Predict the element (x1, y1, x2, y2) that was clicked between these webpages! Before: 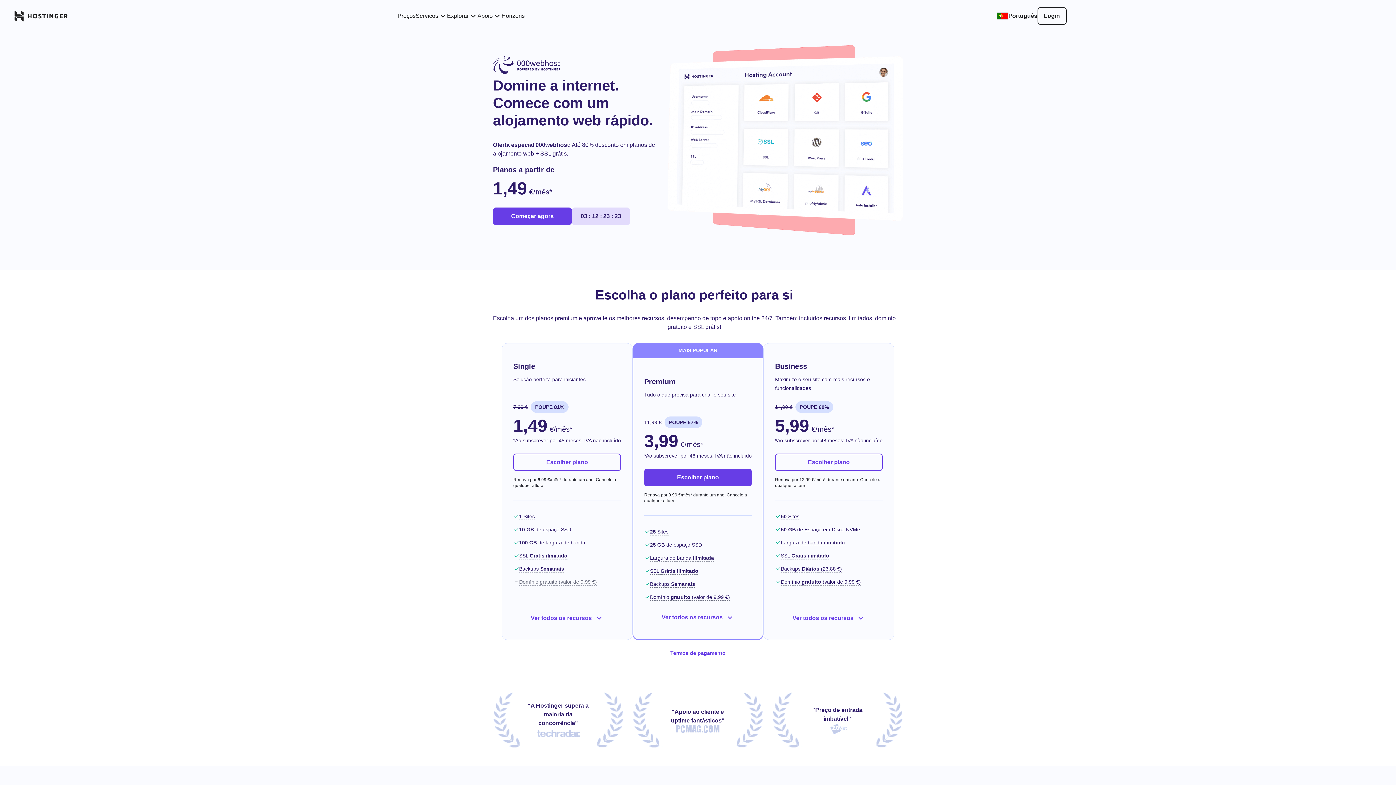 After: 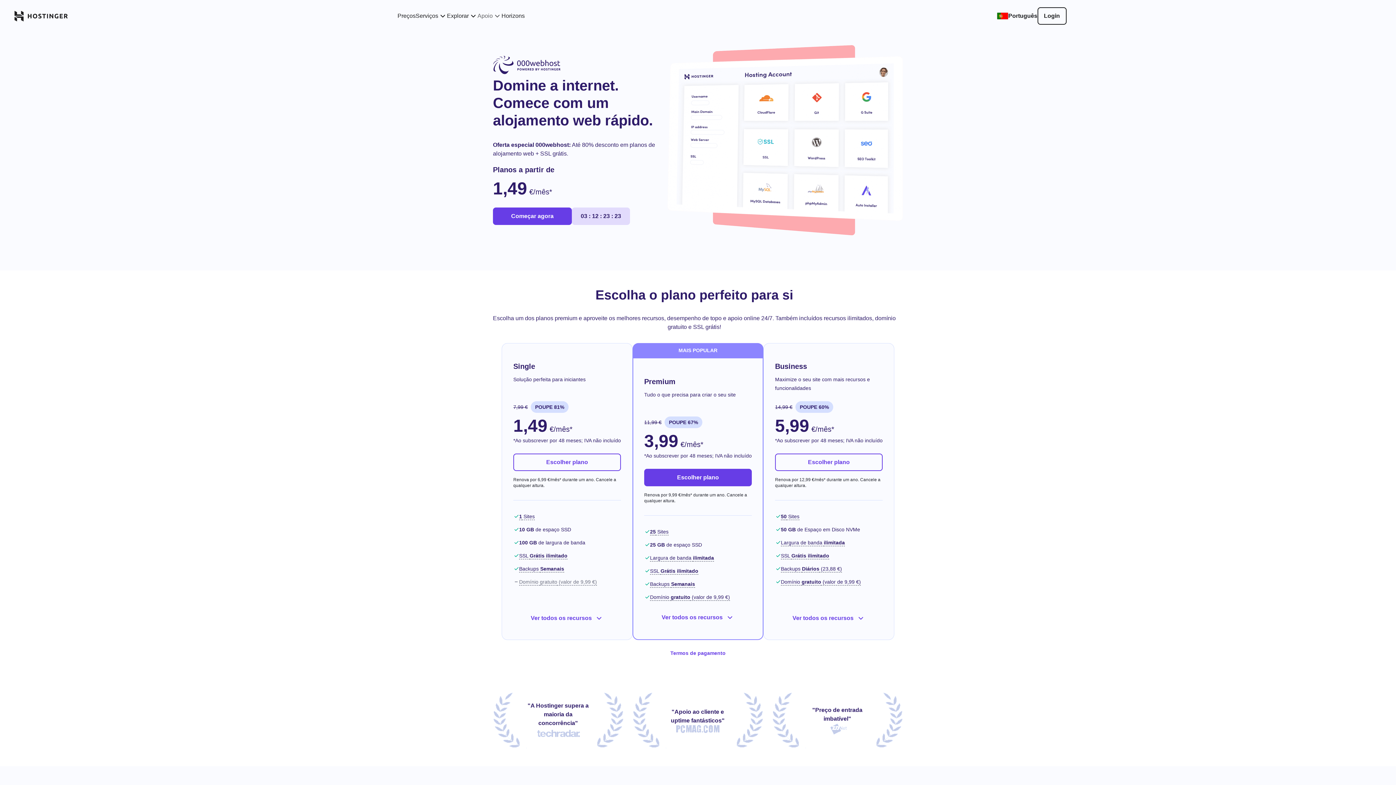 Action: bbox: (477, 11, 501, 20) label: Apoio